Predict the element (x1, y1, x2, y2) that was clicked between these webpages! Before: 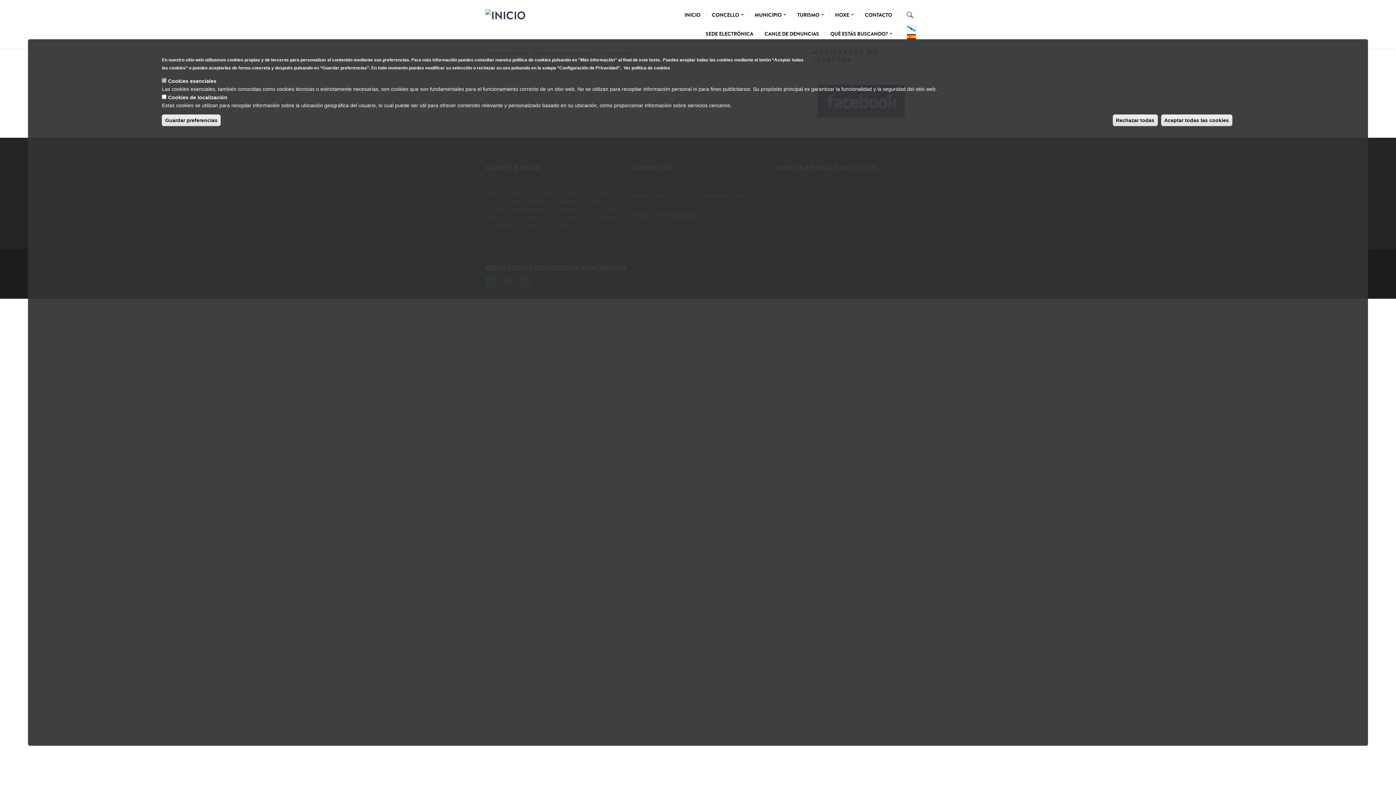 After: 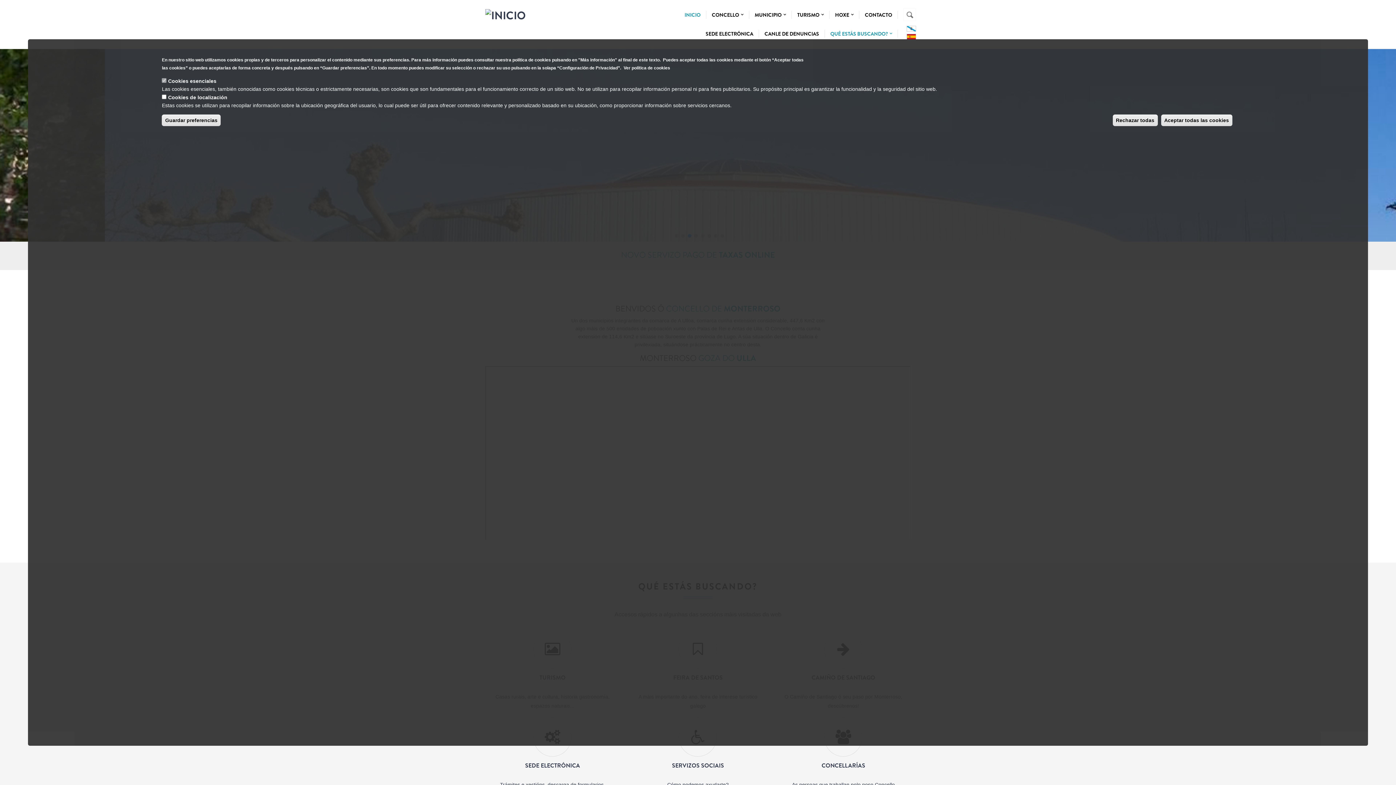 Action: label: INICIO bbox: (679, 10, 706, 18)